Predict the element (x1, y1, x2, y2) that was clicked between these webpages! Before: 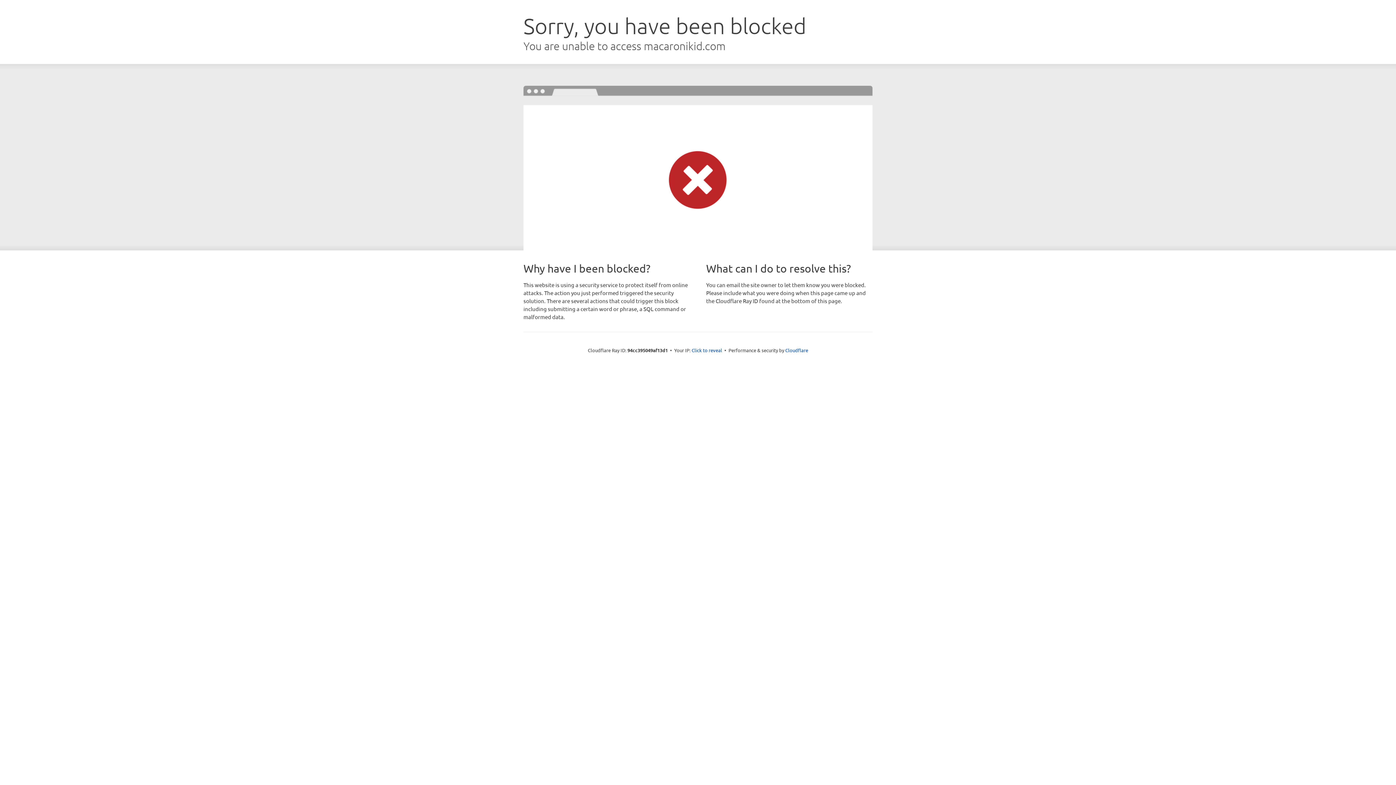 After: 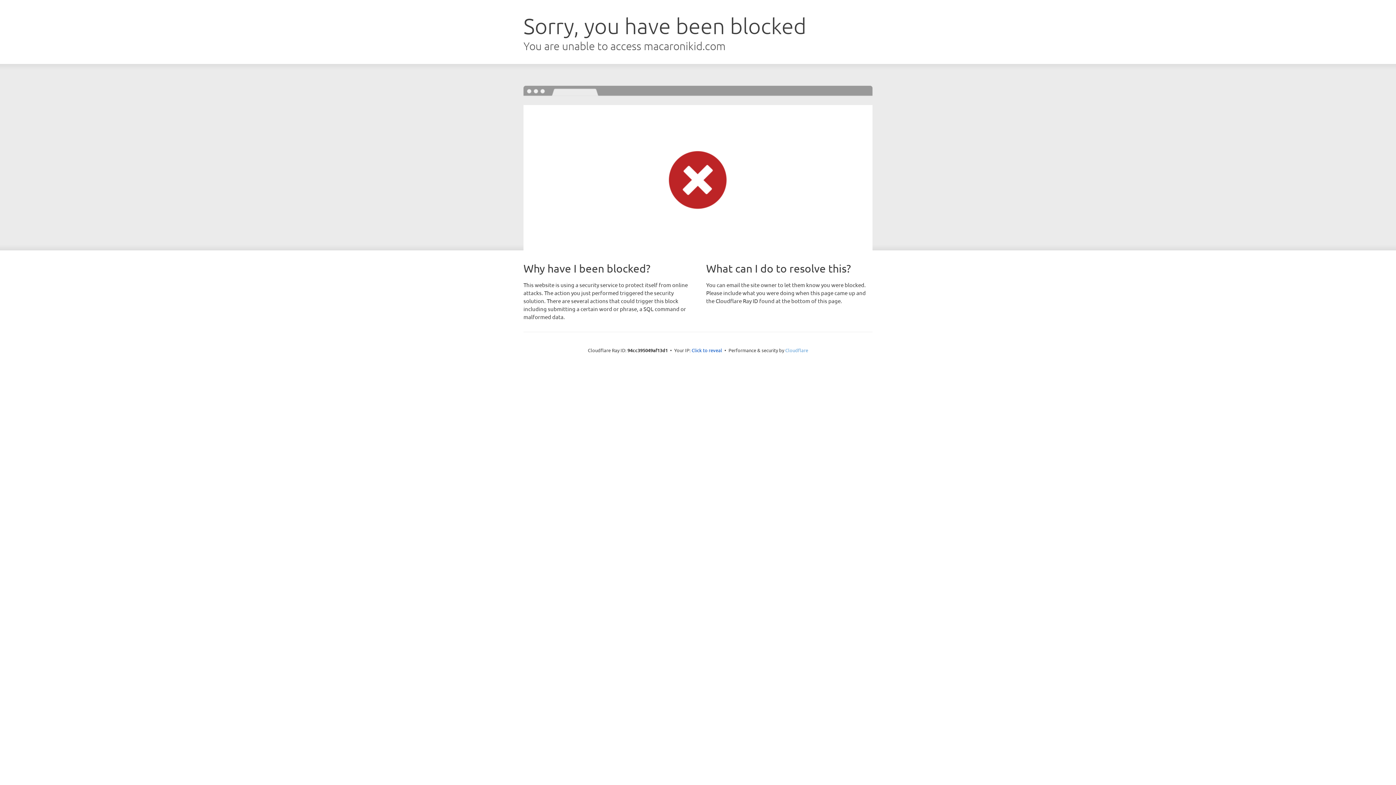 Action: label: Cloudflare bbox: (785, 347, 808, 353)